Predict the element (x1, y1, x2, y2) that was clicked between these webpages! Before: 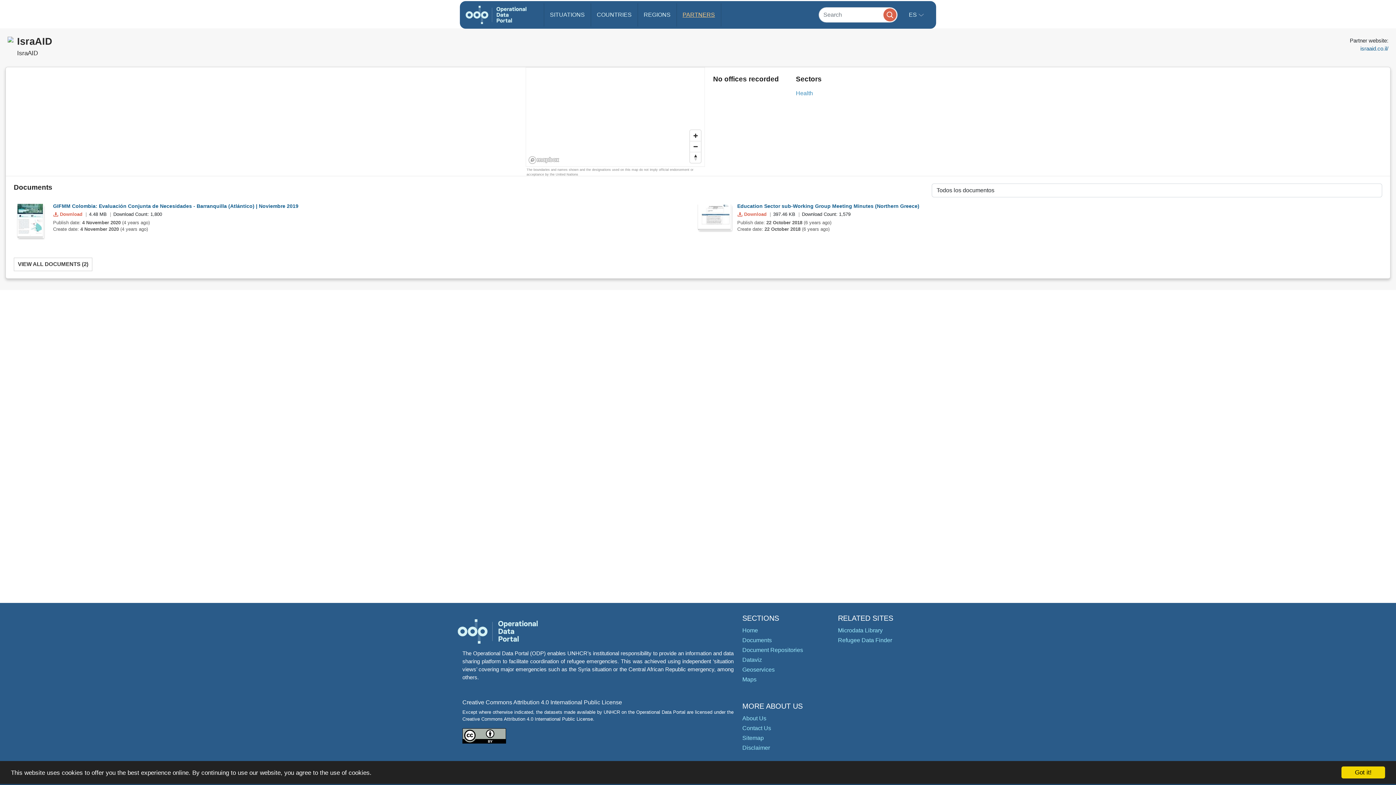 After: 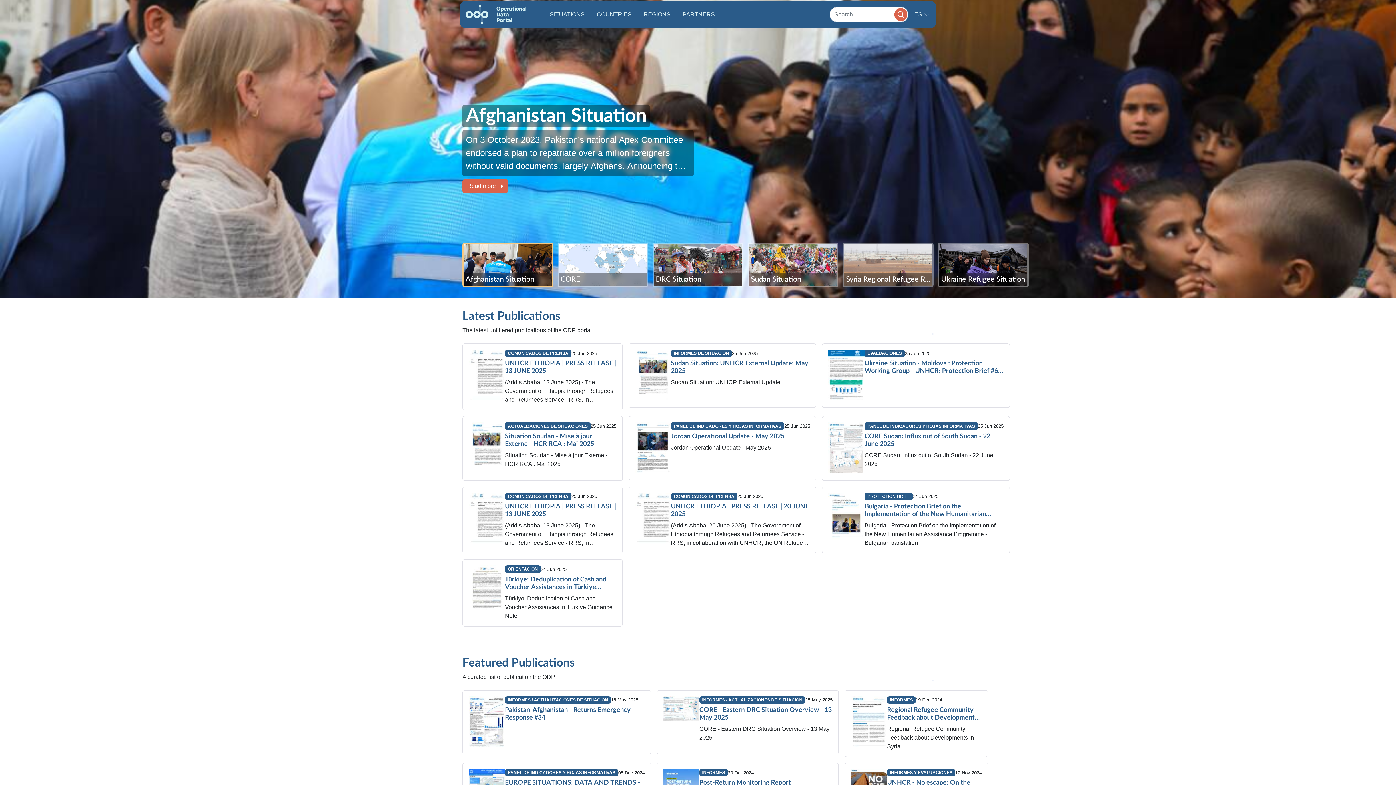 Action: bbox: (742, 627, 758, 633) label: Home